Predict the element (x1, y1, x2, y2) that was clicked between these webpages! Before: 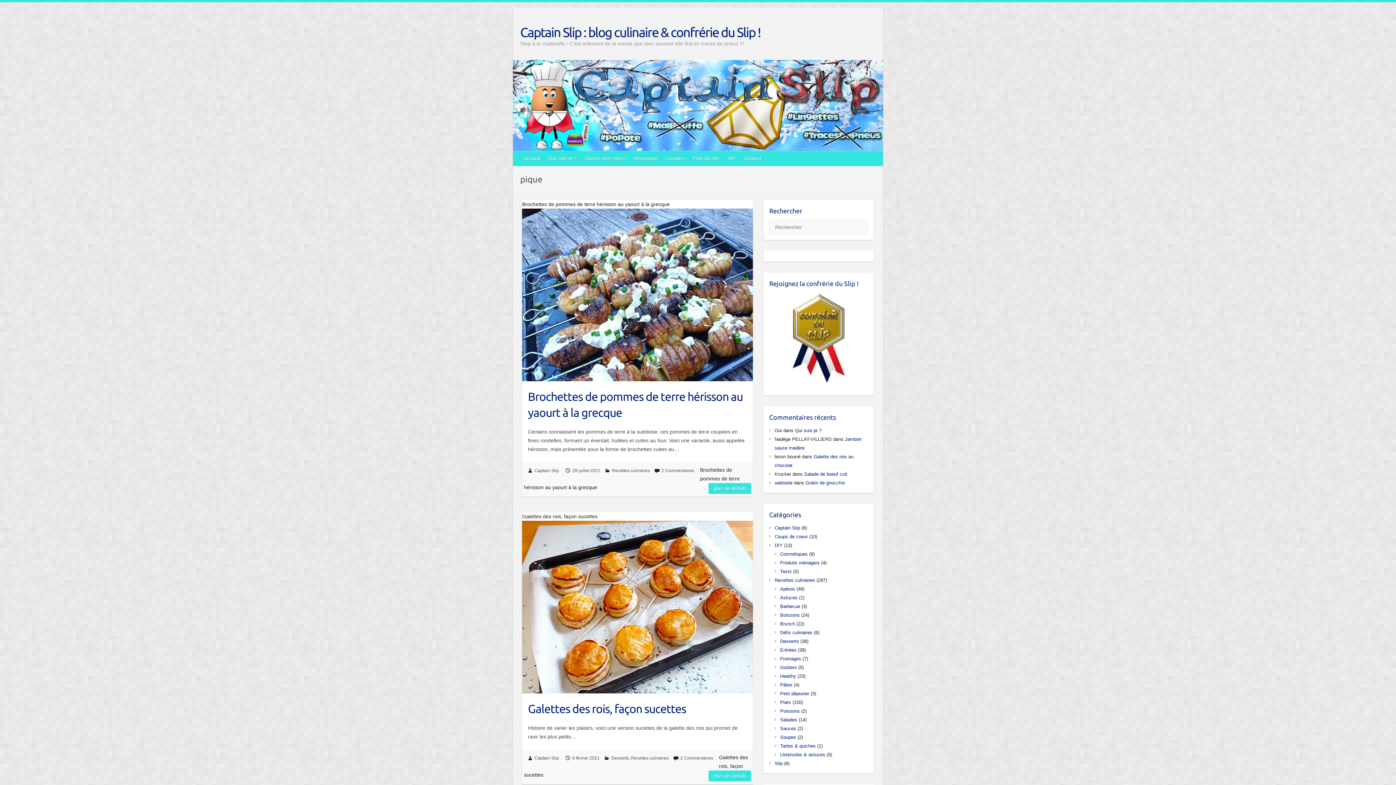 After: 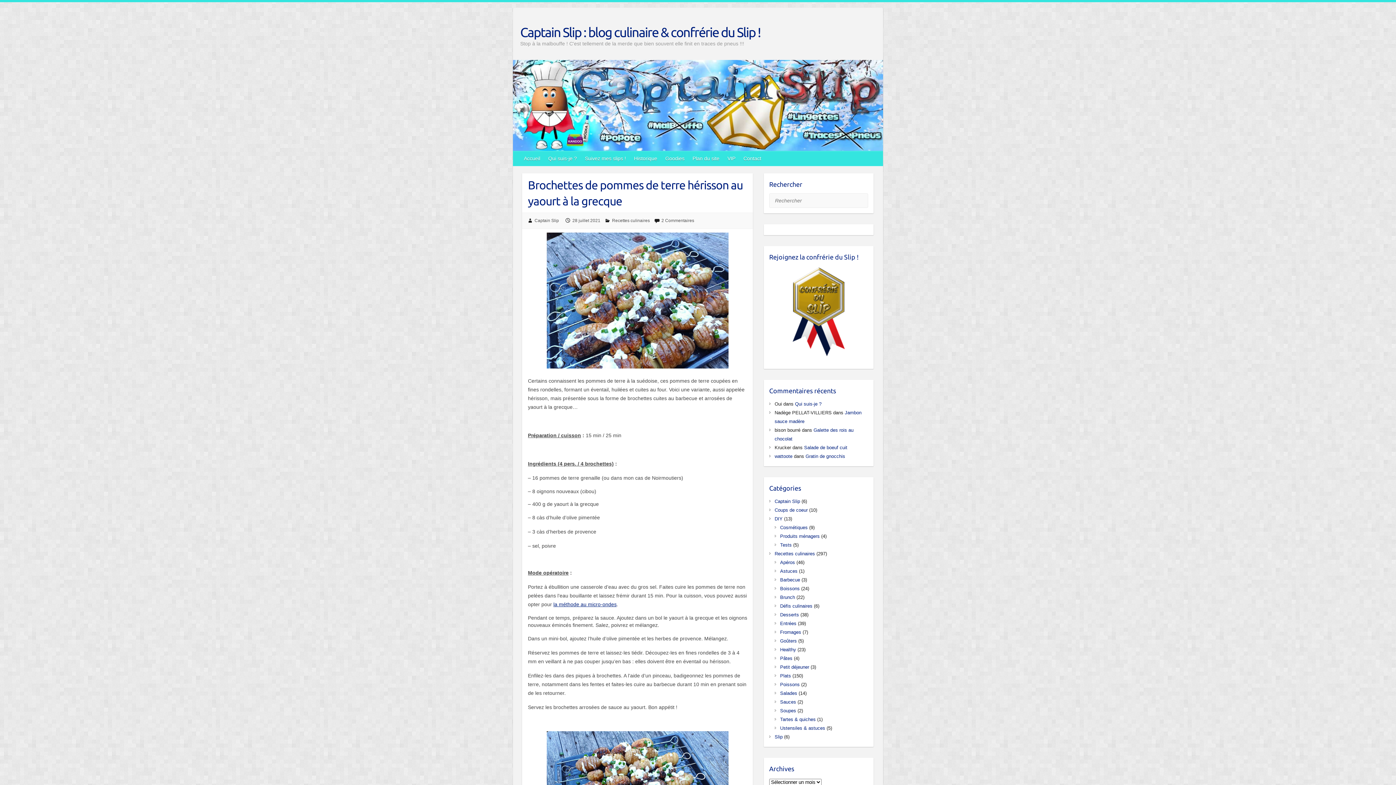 Action: bbox: (522, 208, 753, 381)